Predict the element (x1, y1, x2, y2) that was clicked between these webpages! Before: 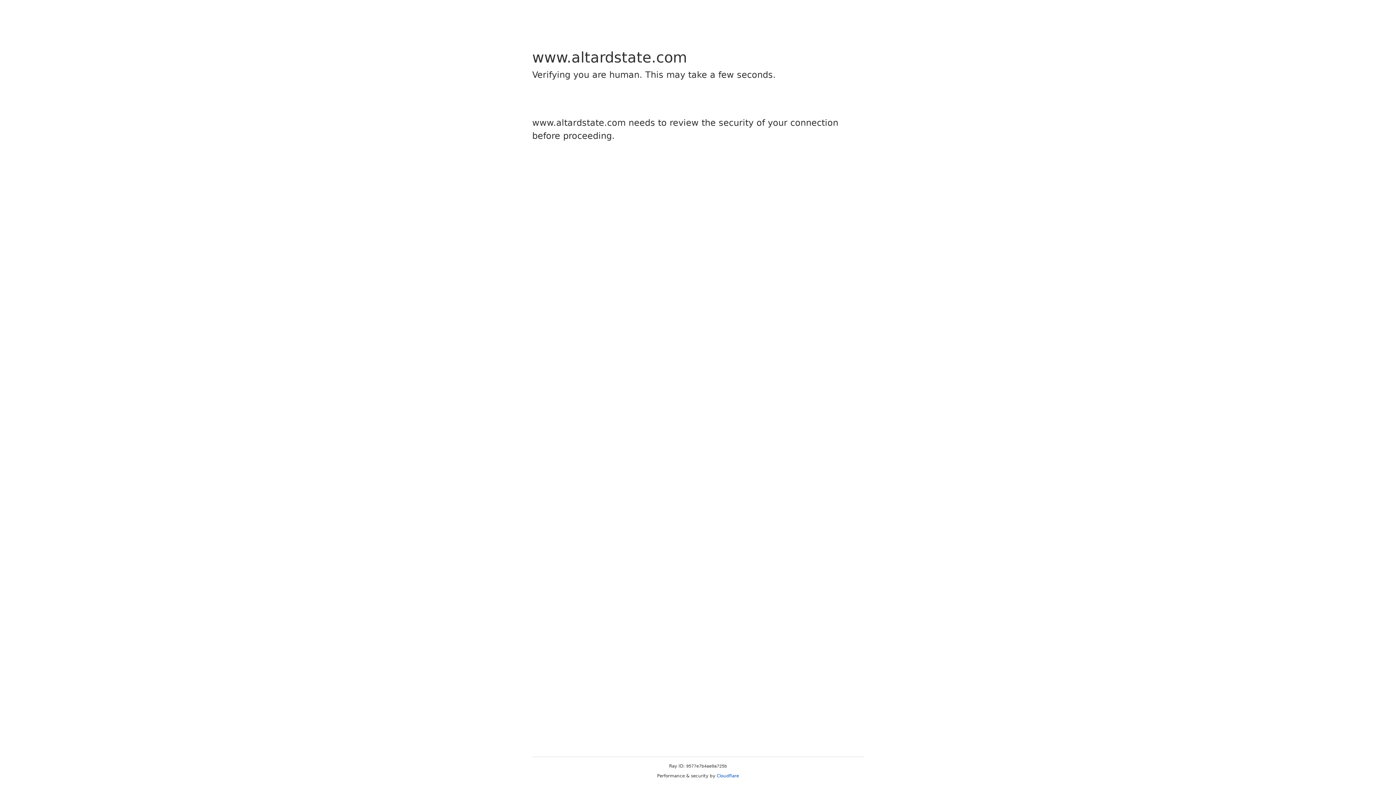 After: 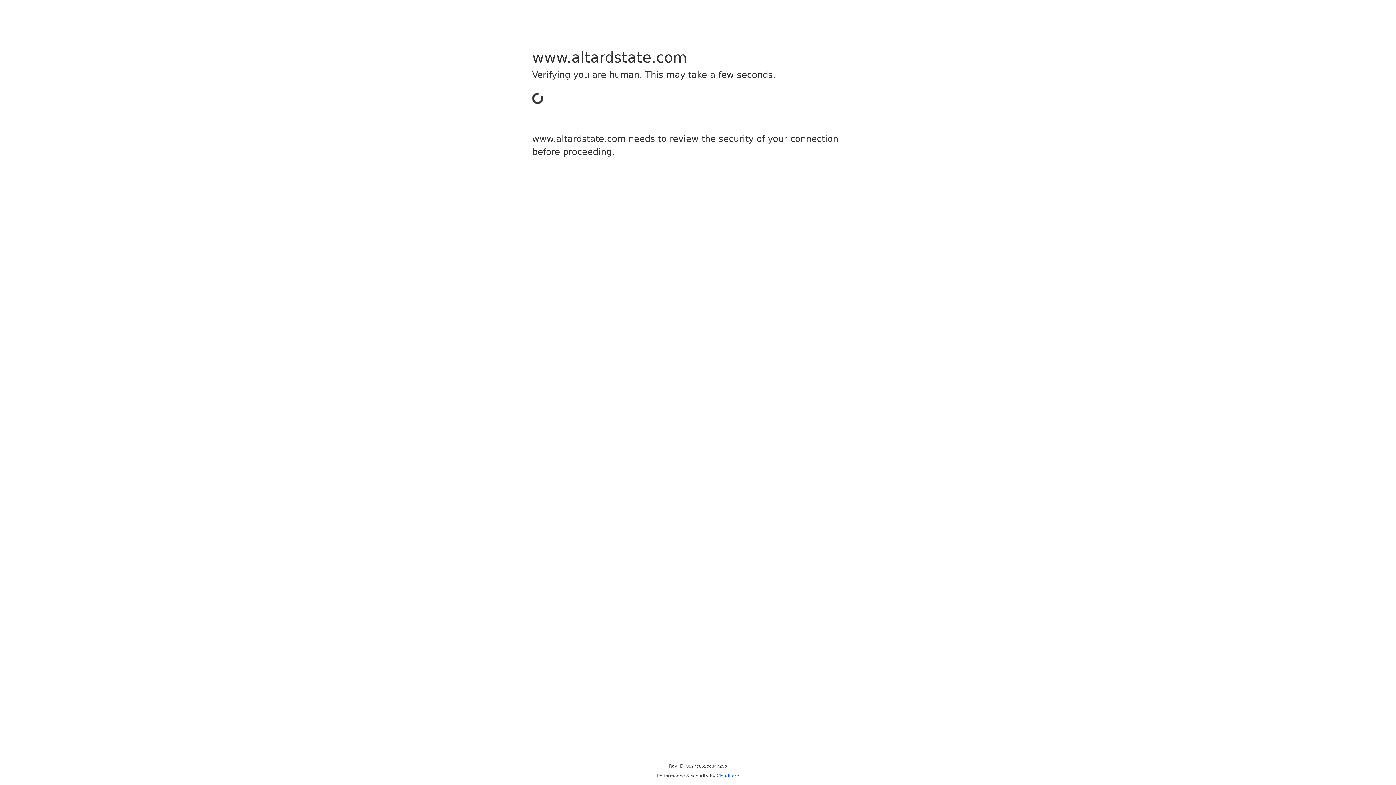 Action: bbox: (716, 773, 739, 778) label: Cloudflare